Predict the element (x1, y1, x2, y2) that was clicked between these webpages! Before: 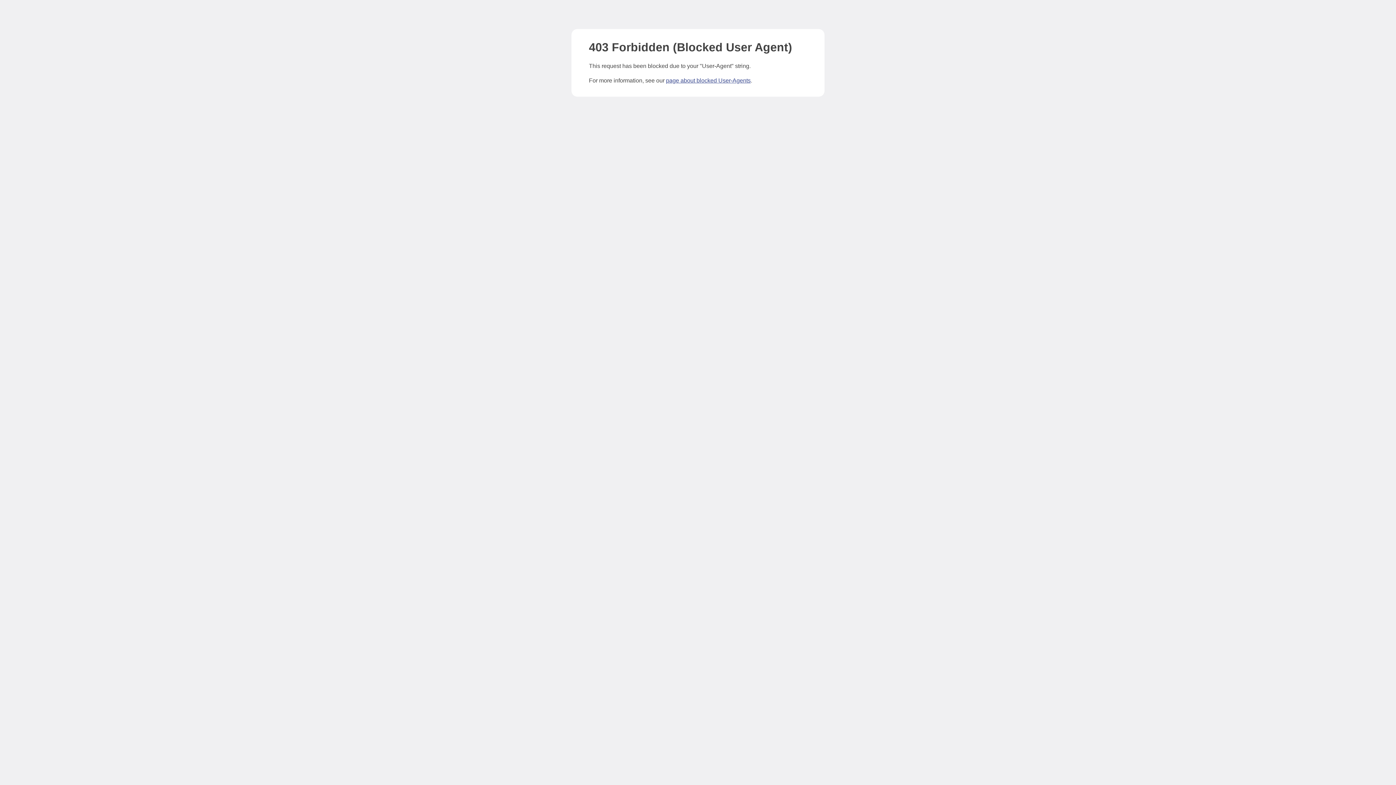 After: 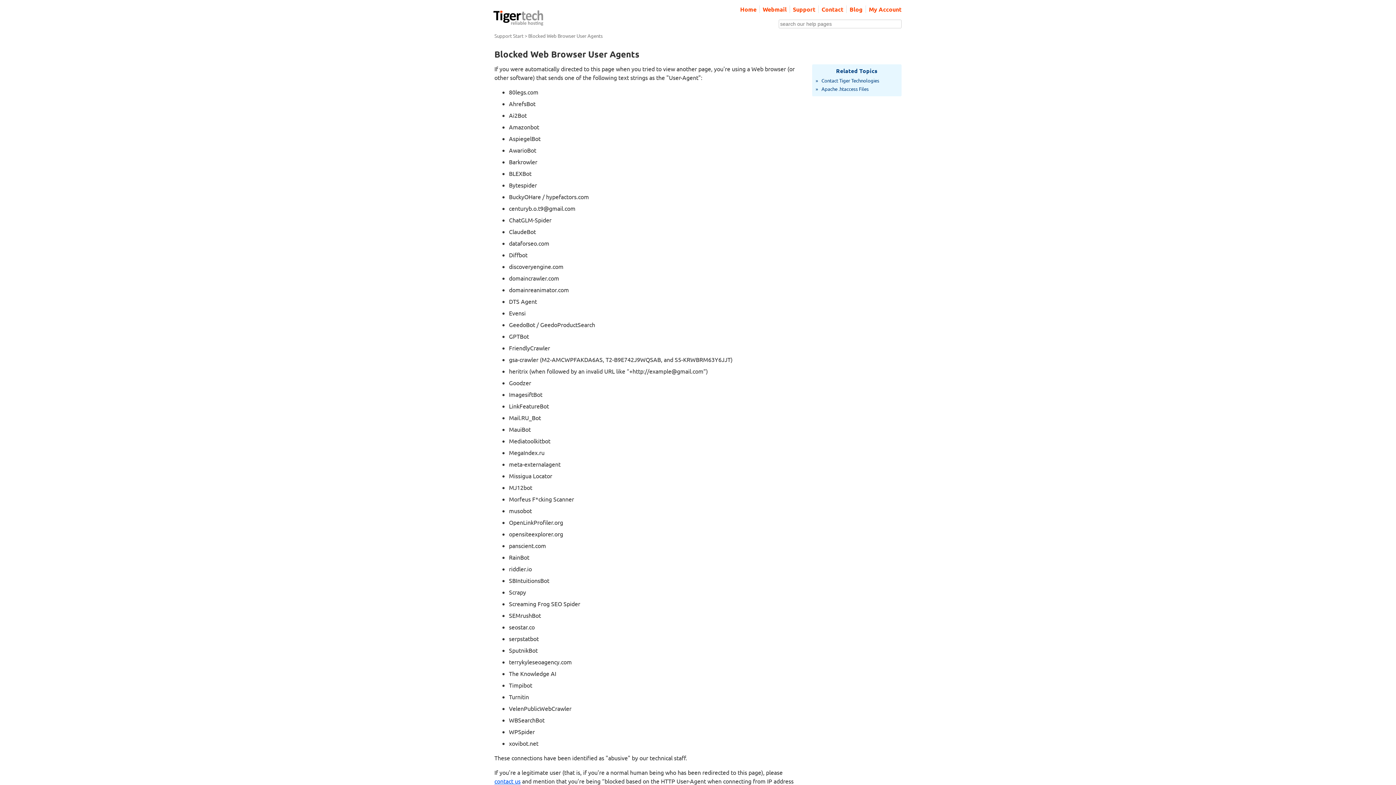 Action: label: page about blocked User-Agents bbox: (666, 77, 750, 83)